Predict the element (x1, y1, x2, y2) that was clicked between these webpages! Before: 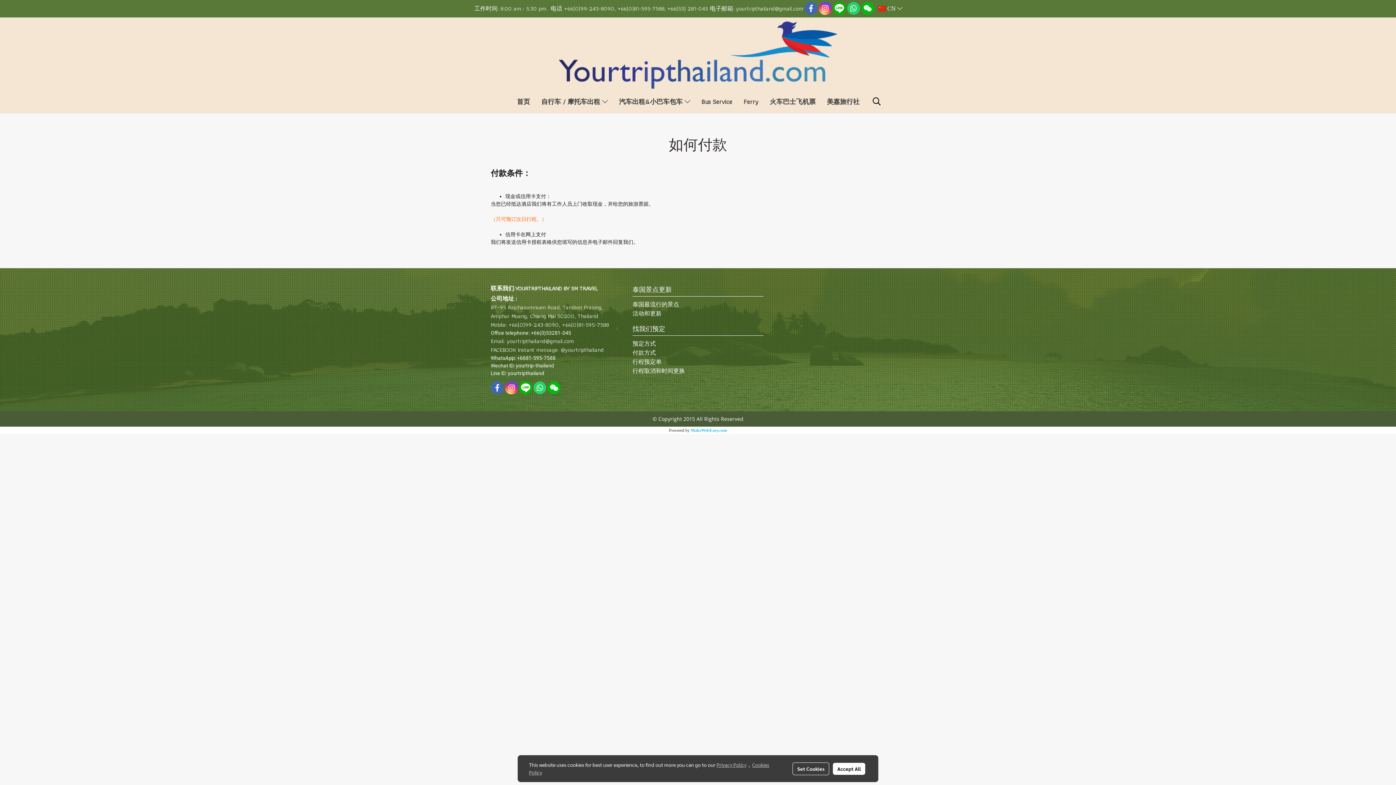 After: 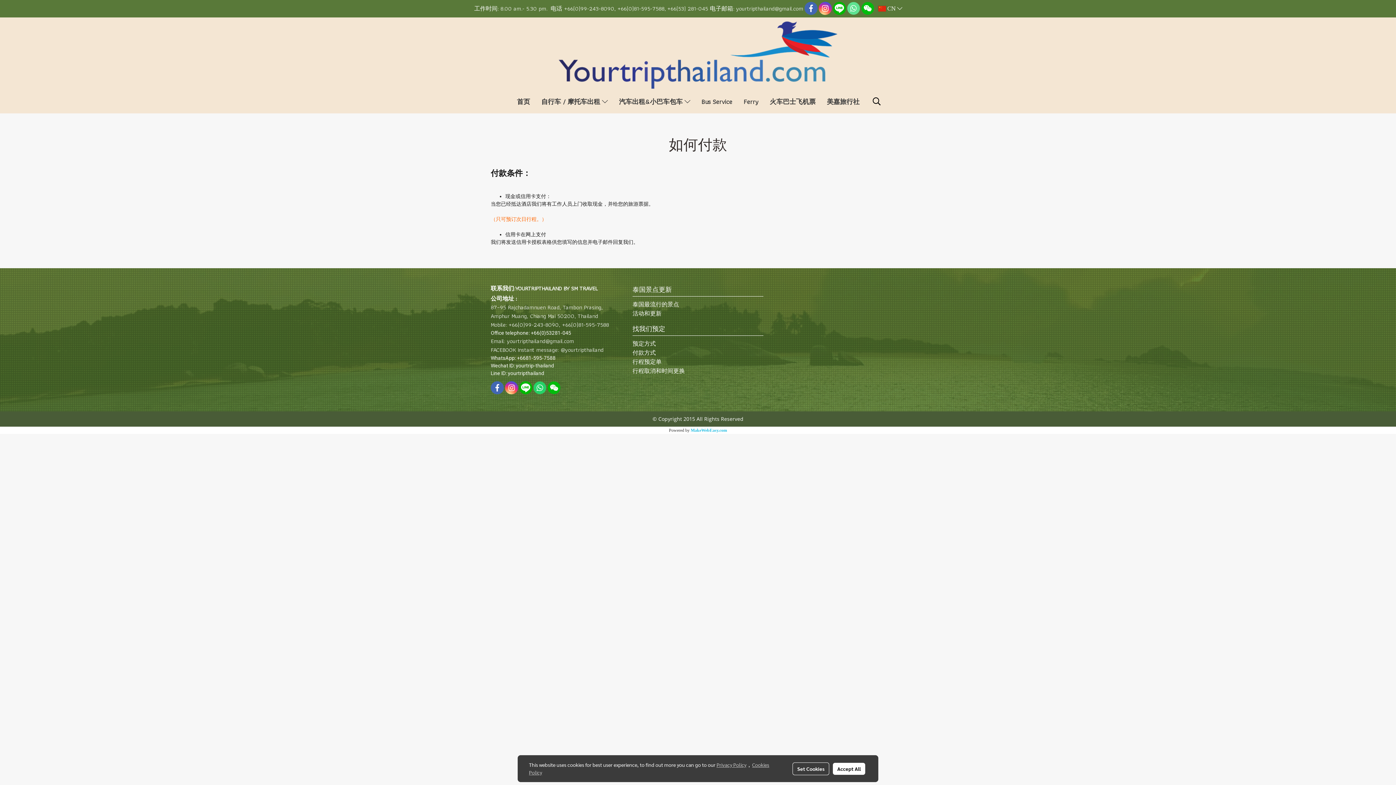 Action: bbox: (847, 1, 860, 15)